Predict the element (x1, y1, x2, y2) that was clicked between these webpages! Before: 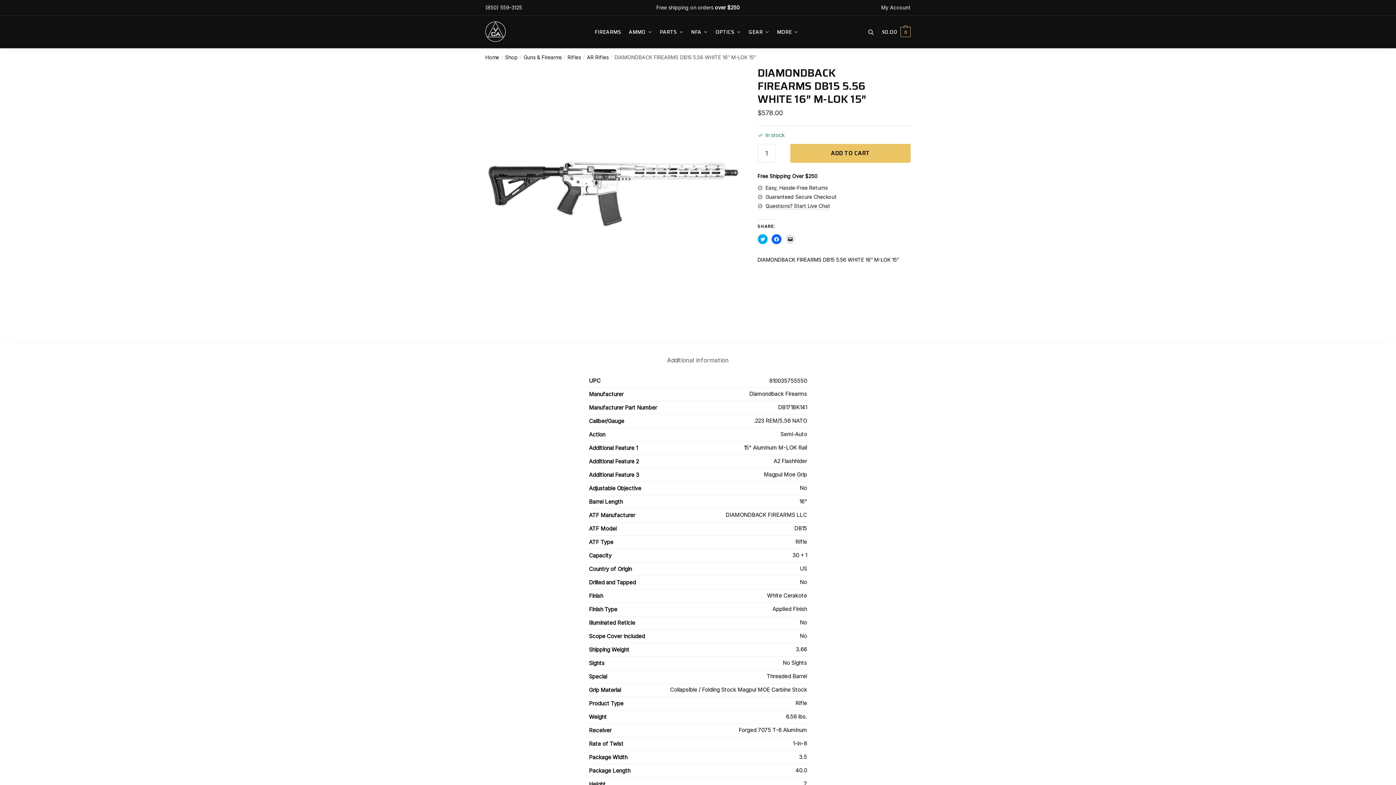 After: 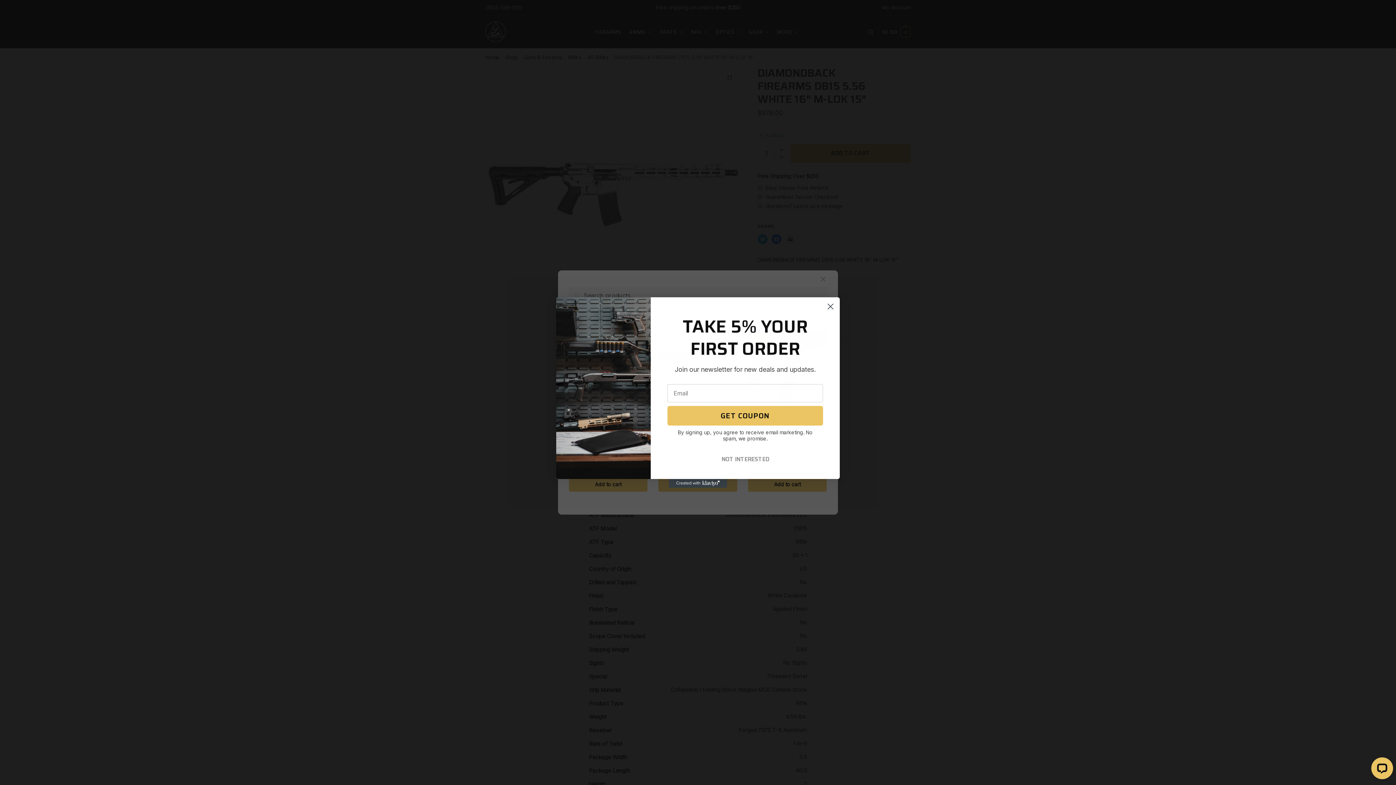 Action: bbox: (868, 15, 882, 48)